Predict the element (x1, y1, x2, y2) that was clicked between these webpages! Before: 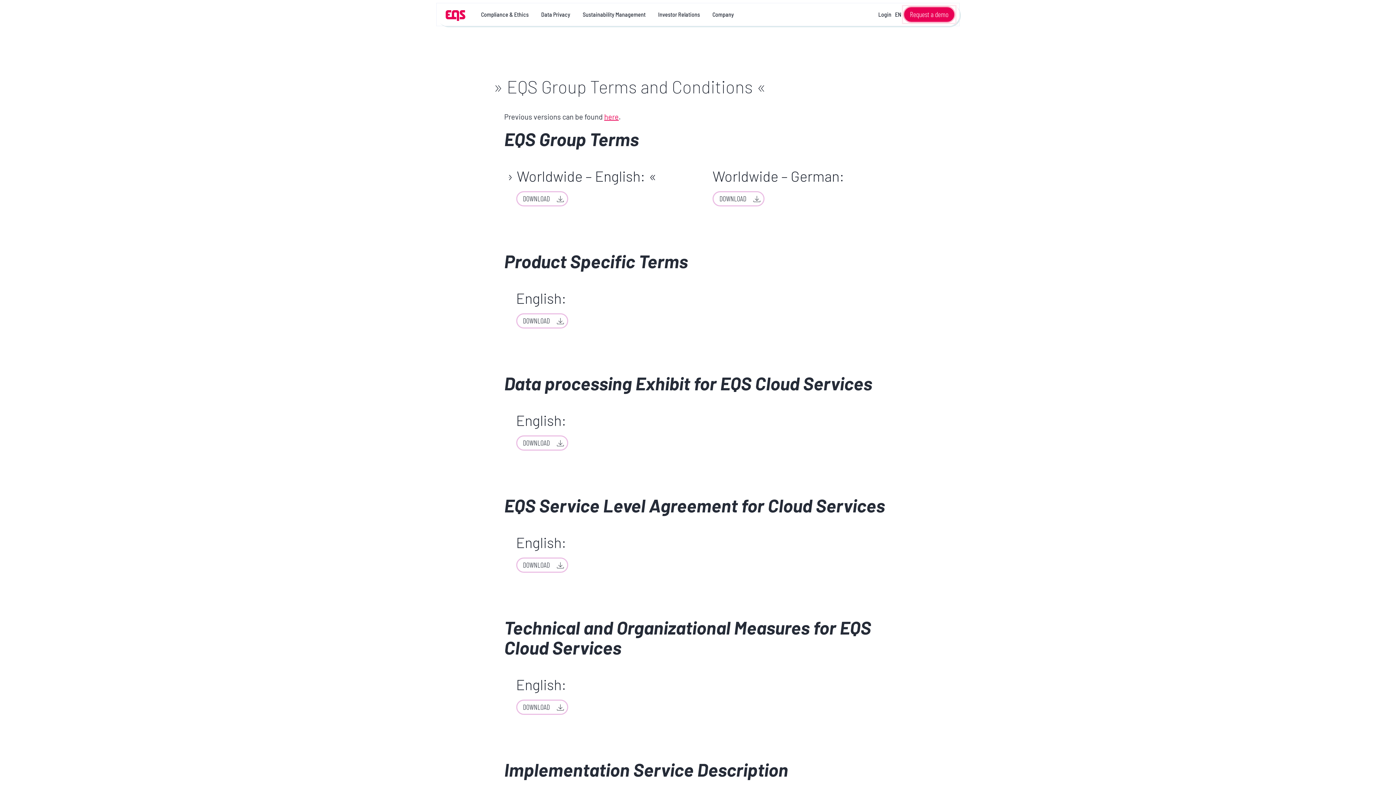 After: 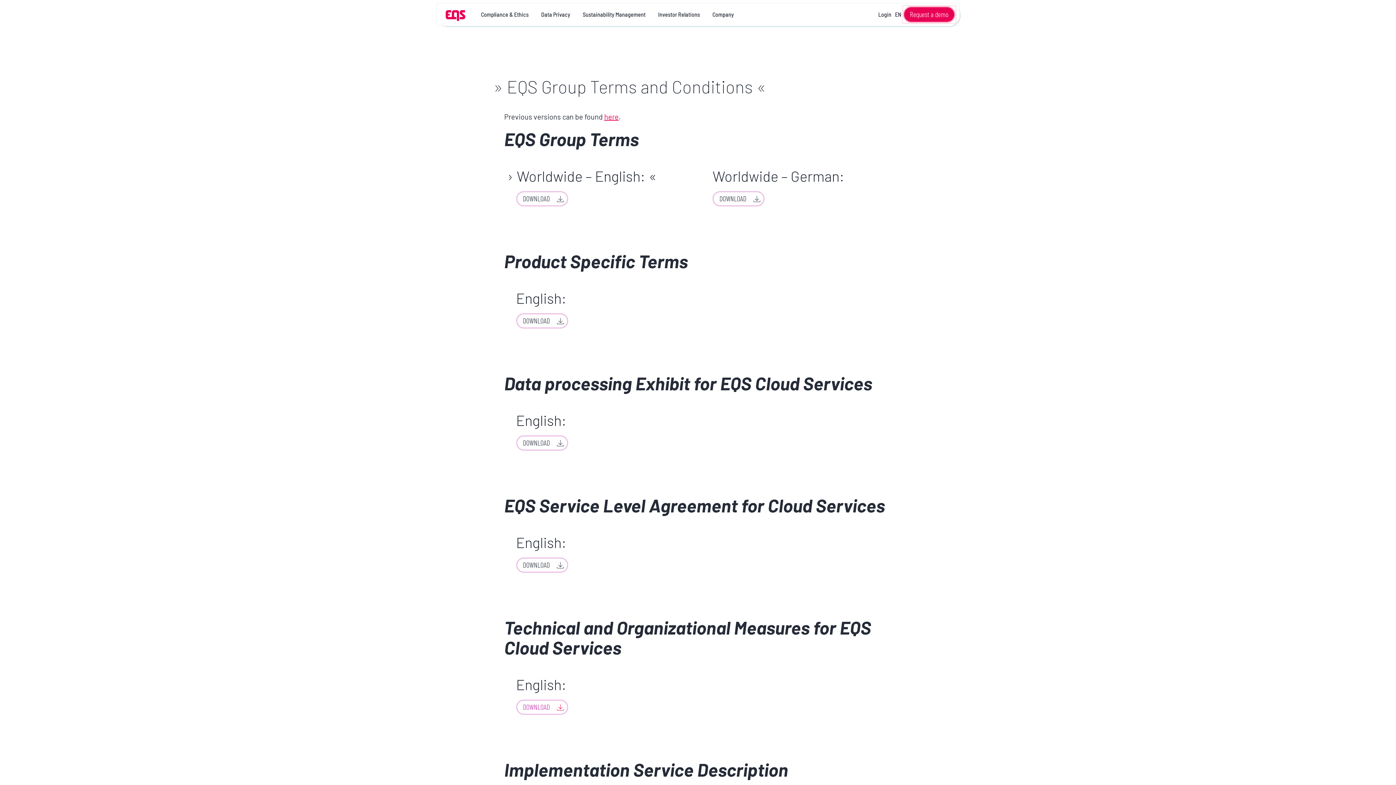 Action: bbox: (516, 700, 568, 715) label: DOWNLOAD